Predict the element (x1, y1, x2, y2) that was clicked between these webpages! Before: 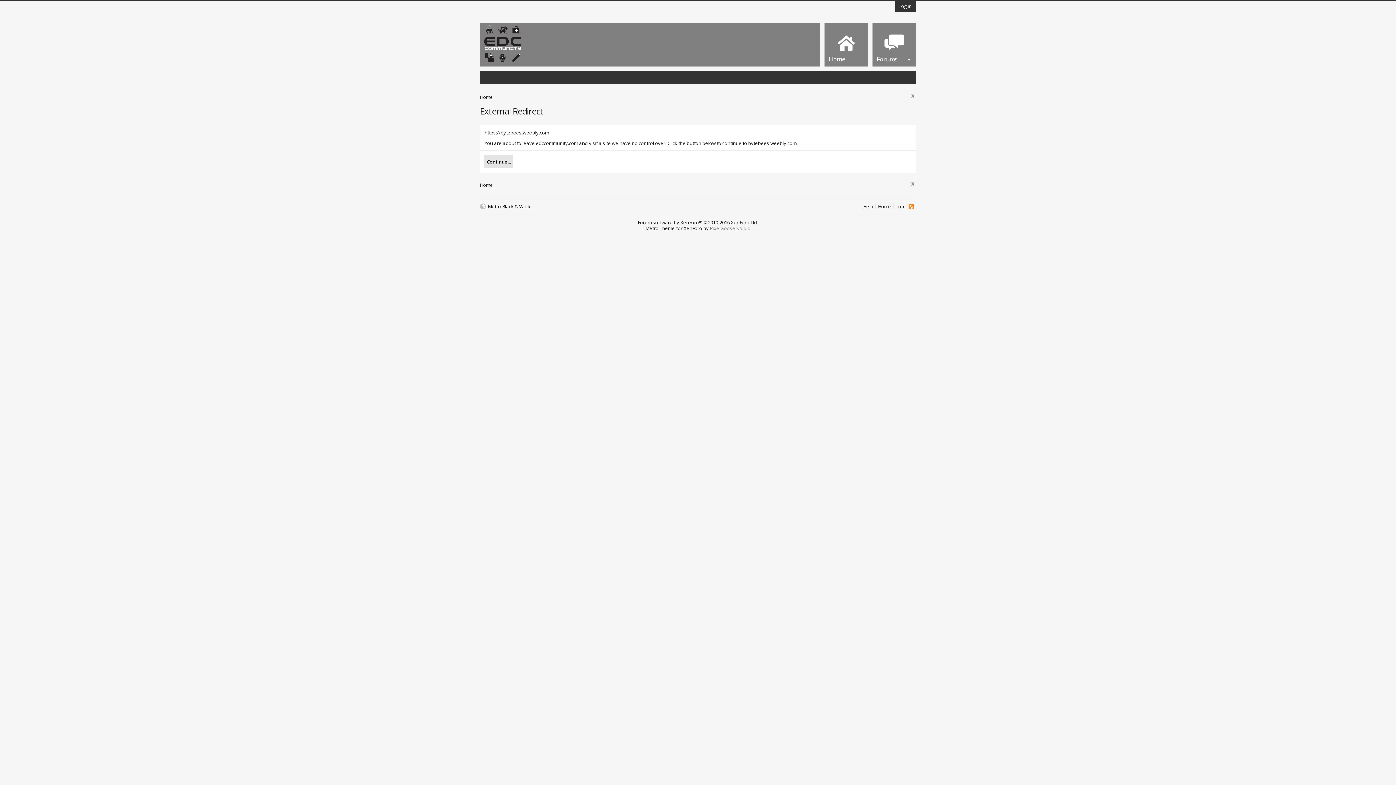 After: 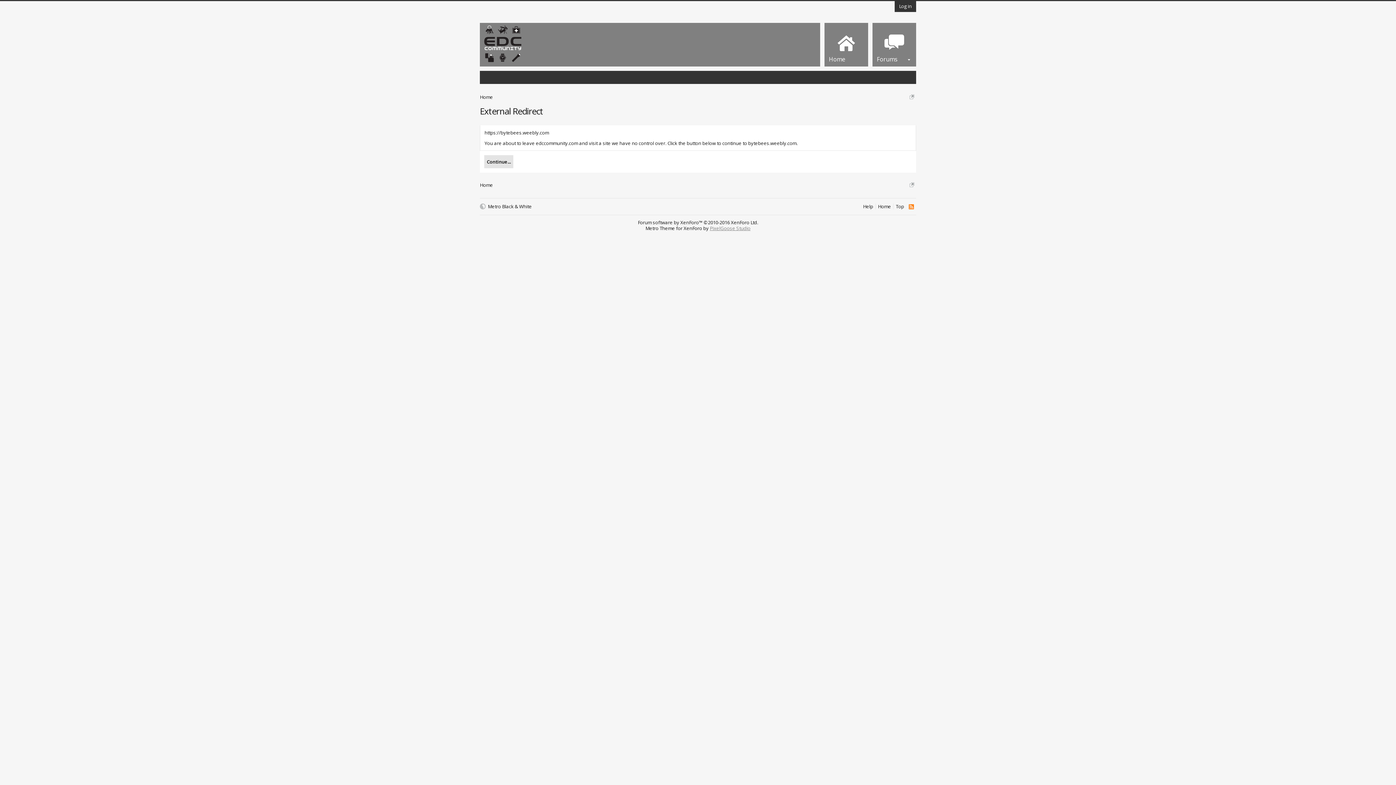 Action: bbox: (710, 225, 750, 231) label: PixelGoose Studio